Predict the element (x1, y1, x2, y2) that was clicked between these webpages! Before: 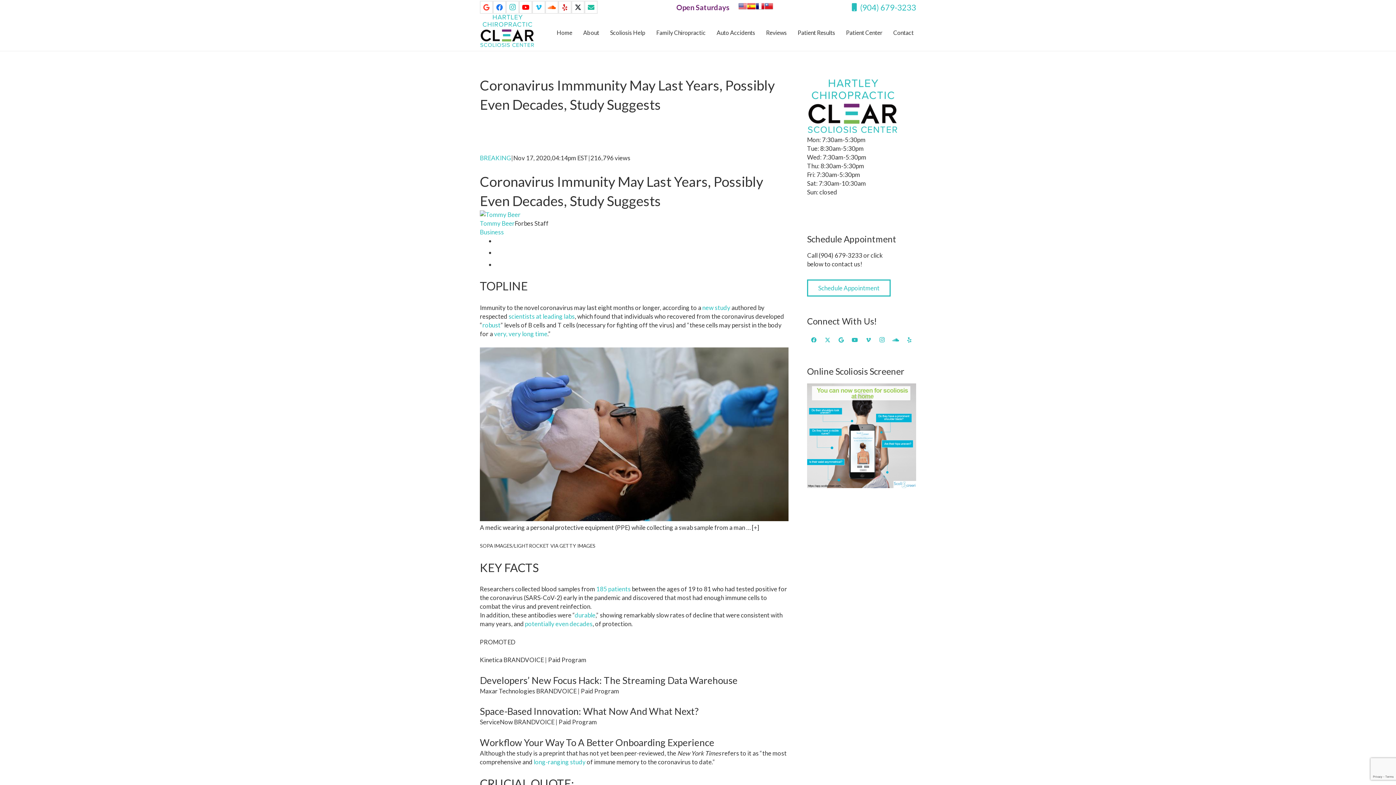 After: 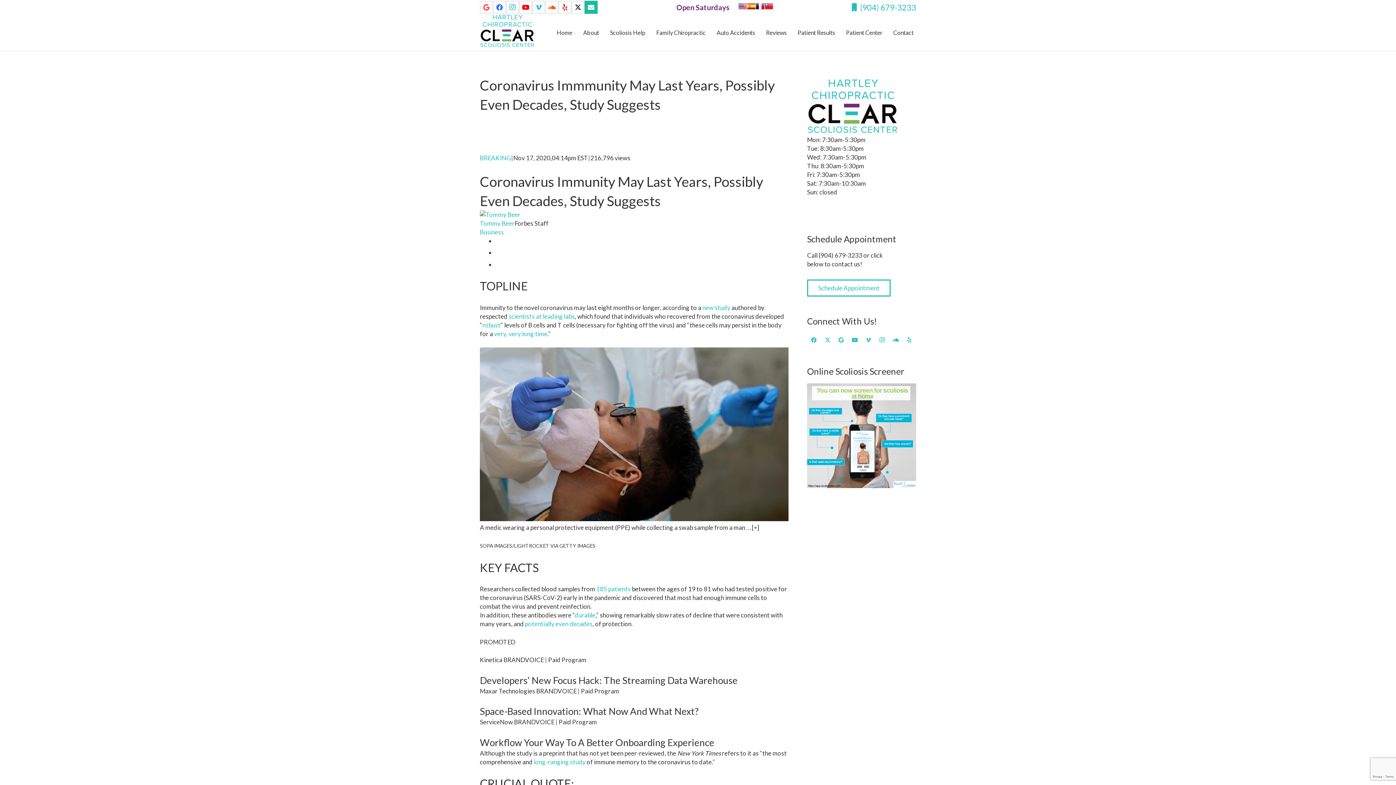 Action: bbox: (584, 0, 597, 13) label: Title